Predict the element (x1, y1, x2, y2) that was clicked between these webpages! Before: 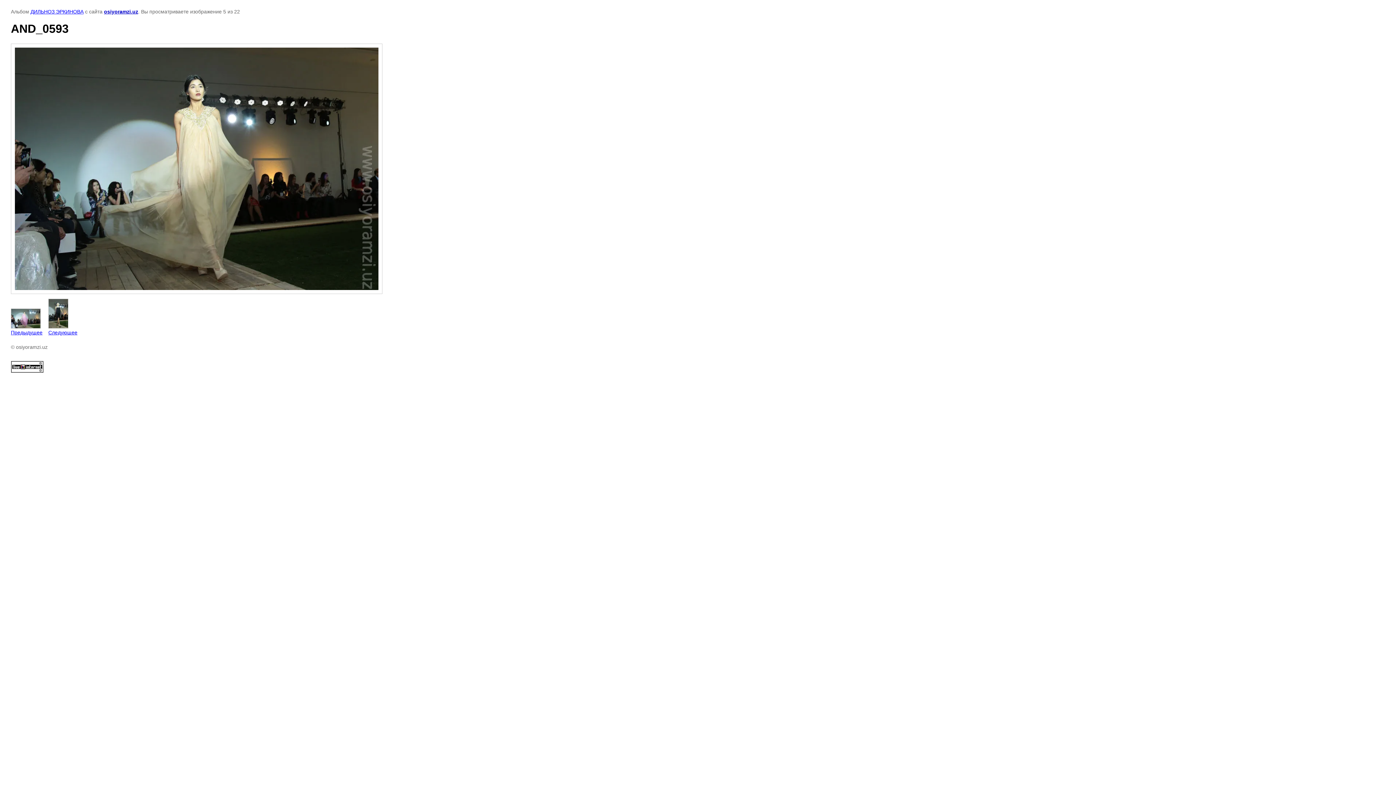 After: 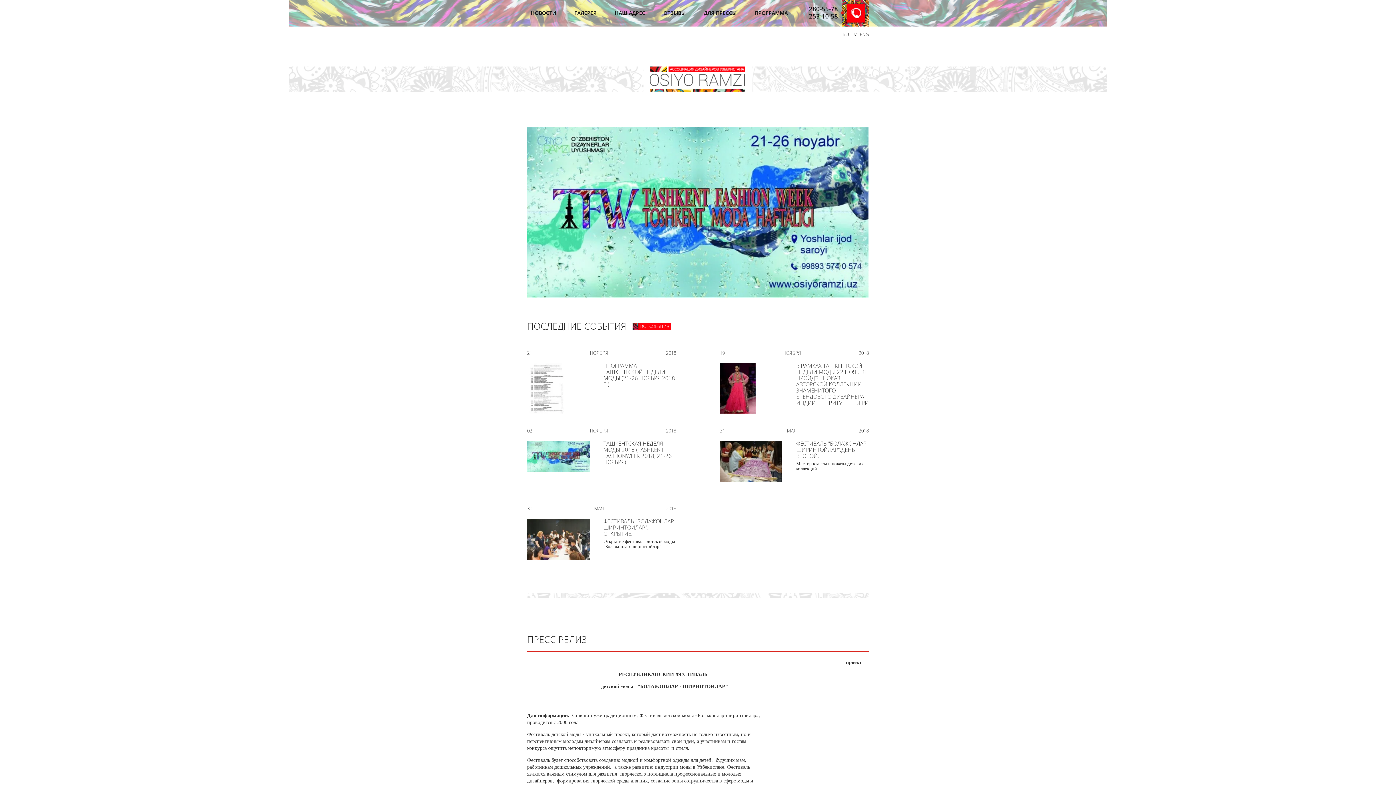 Action: label: osiyoramzi.uz bbox: (104, 8, 138, 14)